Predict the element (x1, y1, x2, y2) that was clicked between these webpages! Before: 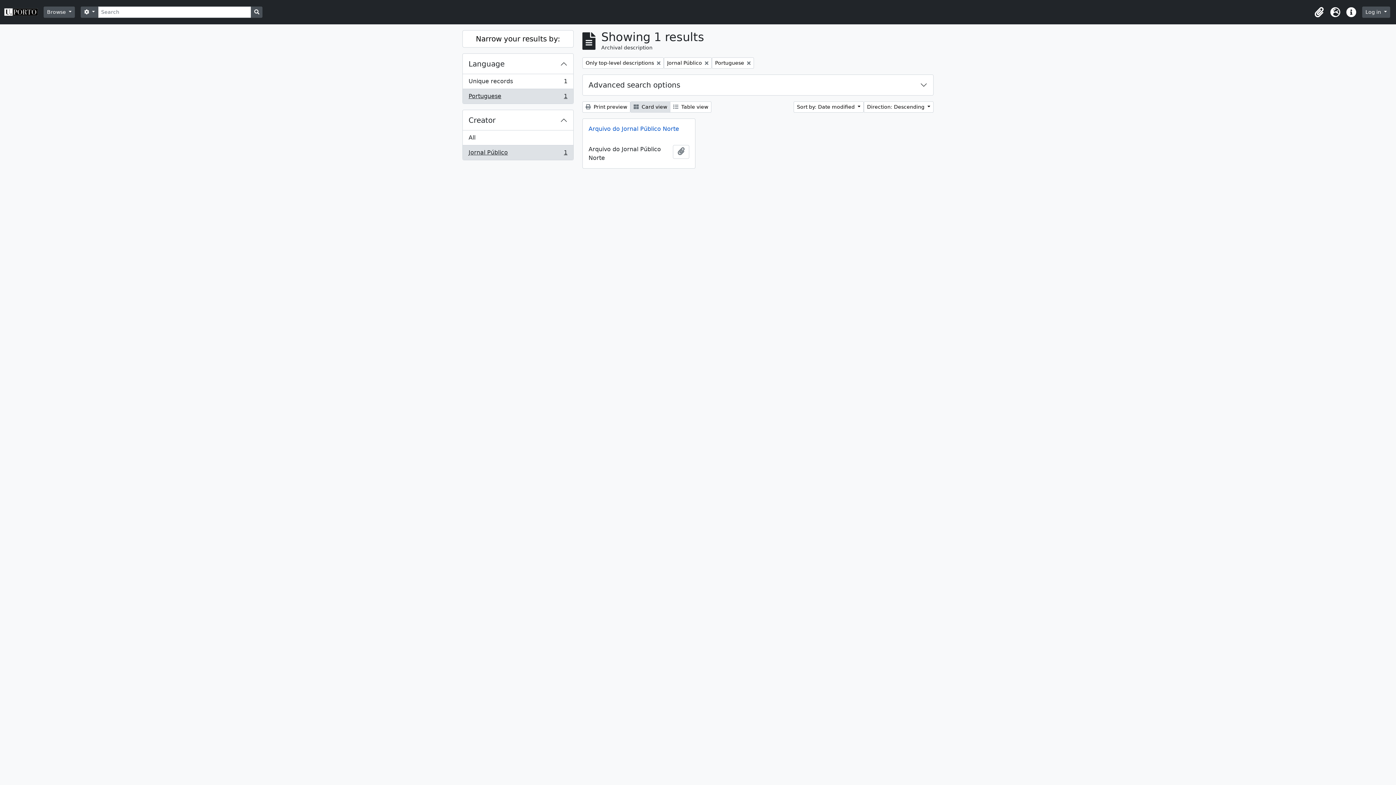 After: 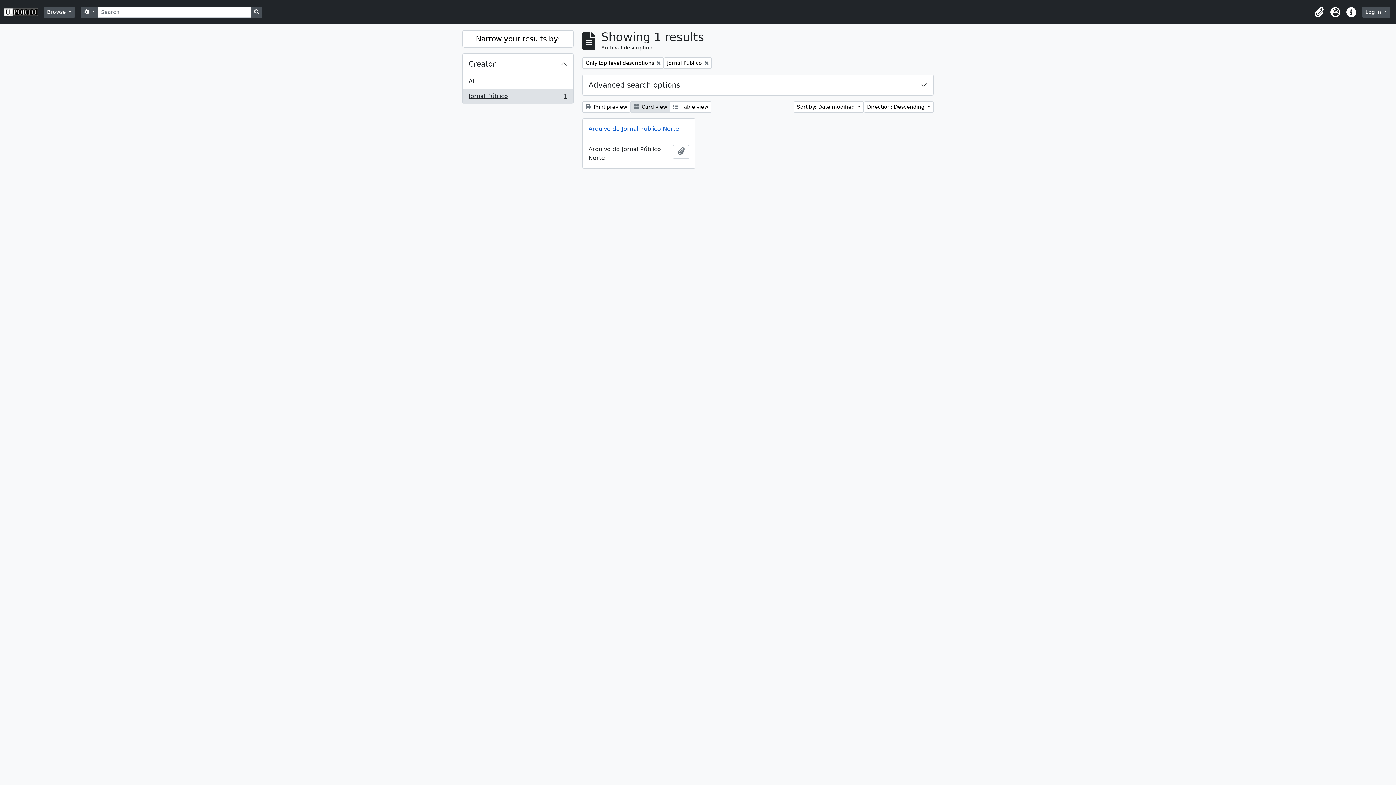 Action: bbox: (712, 57, 754, 68) label: Remove filter:
Portuguese